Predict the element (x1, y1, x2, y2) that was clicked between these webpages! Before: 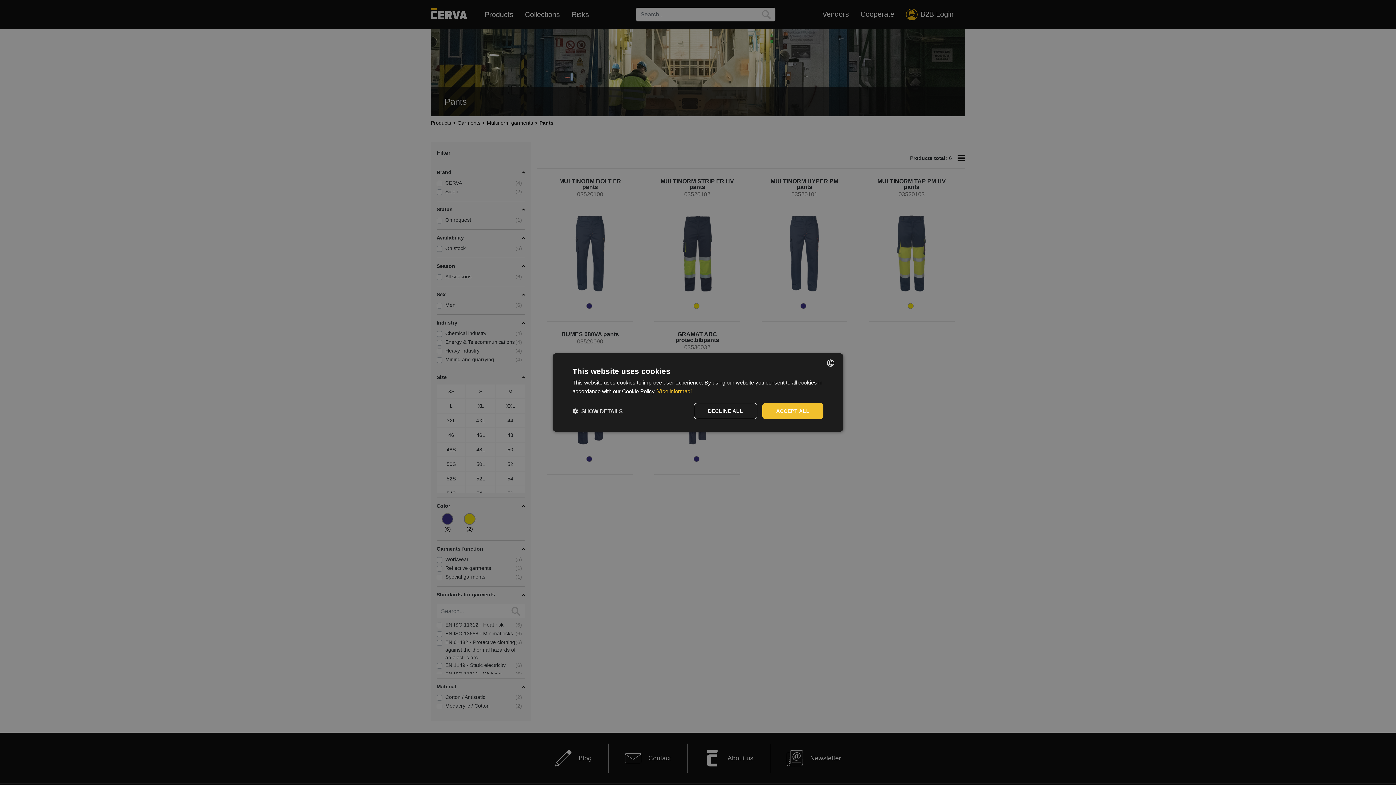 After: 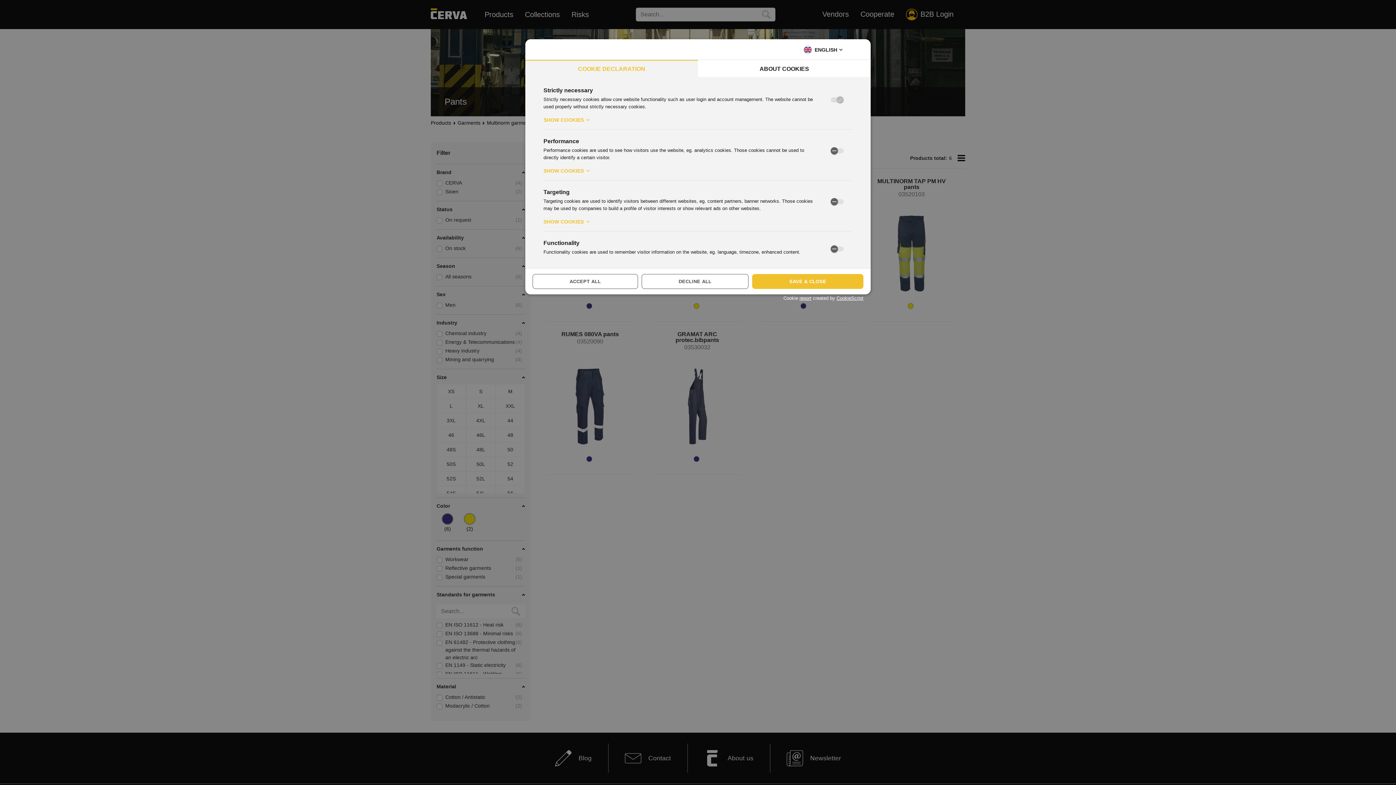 Action: label:  SHOW DETAILS bbox: (572, 407, 622, 414)